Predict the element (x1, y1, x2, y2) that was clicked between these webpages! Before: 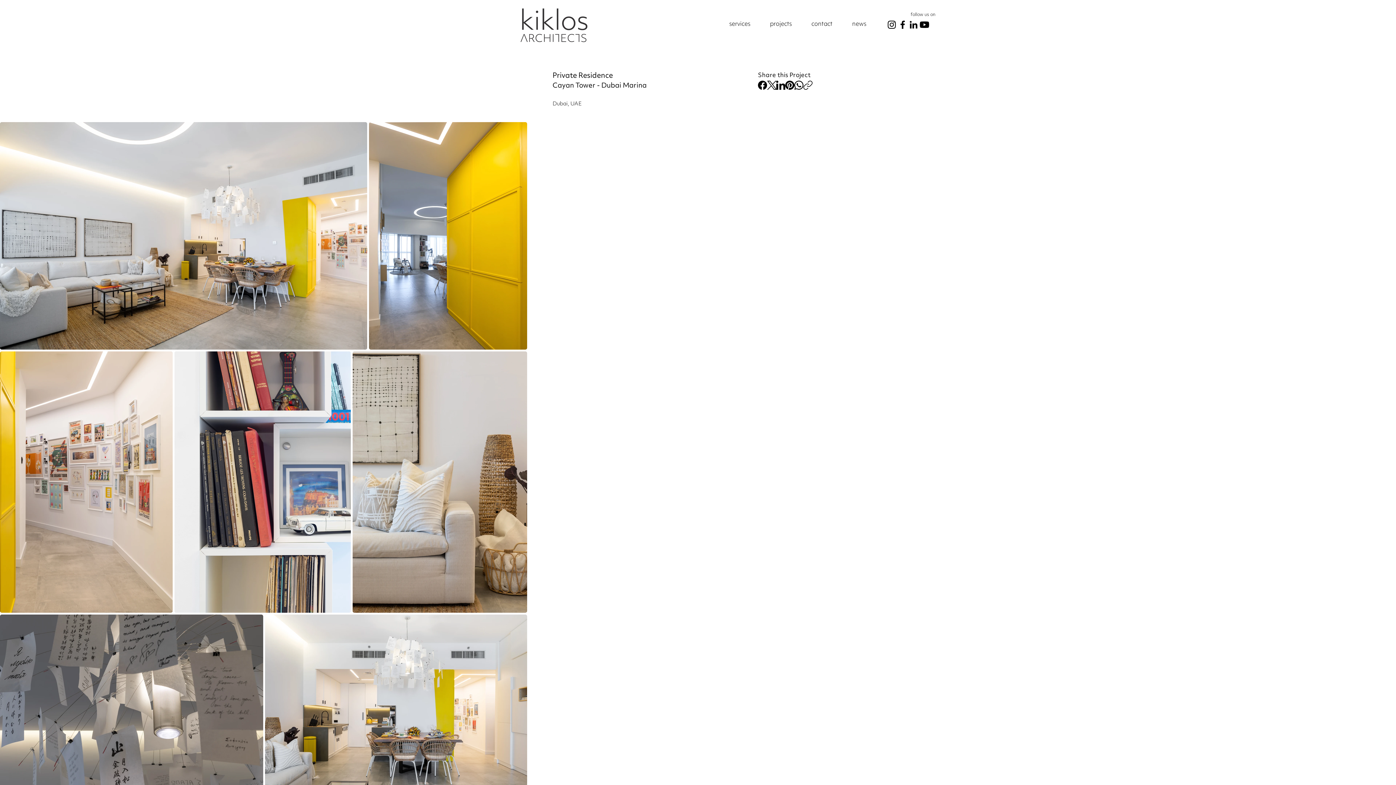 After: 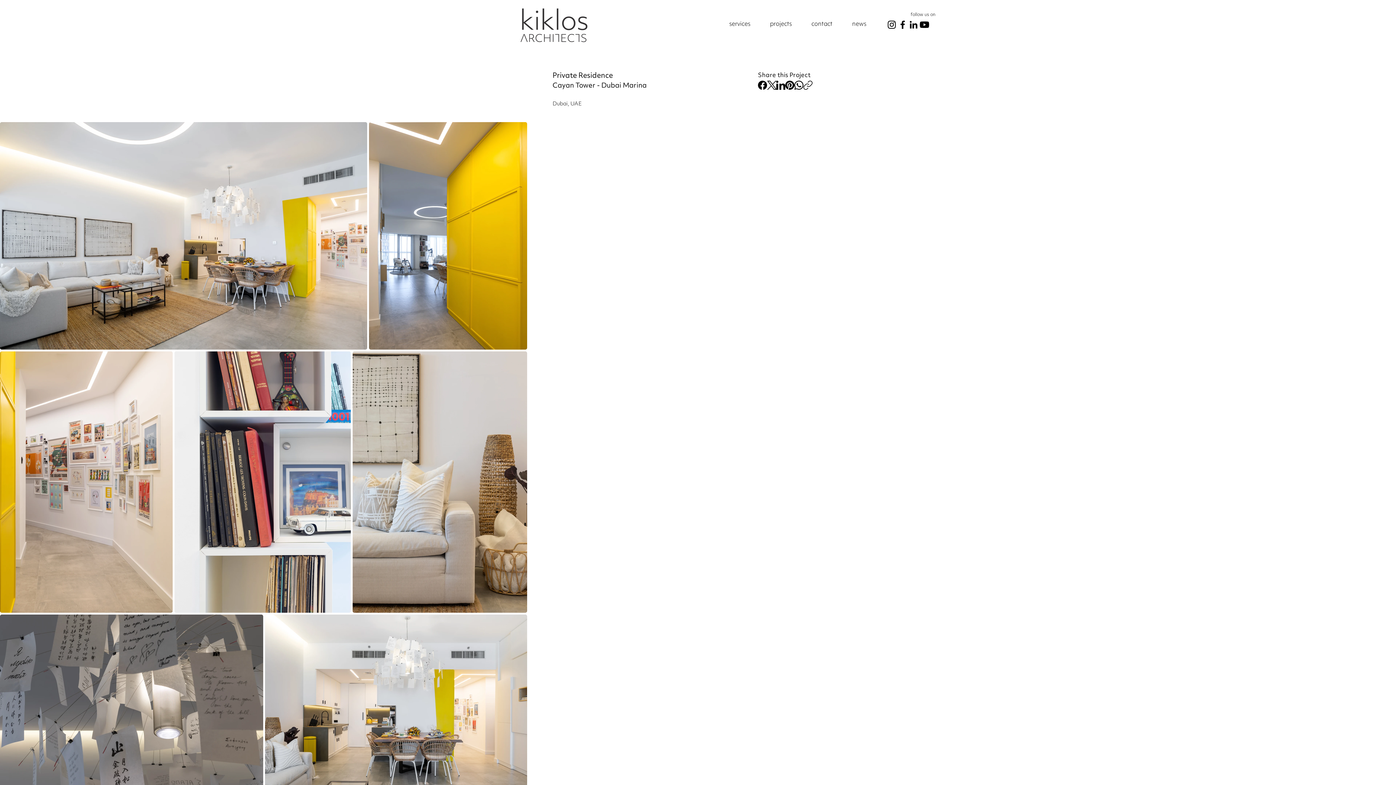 Action: label: LinkedIn bbox: (908, 19, 919, 30)